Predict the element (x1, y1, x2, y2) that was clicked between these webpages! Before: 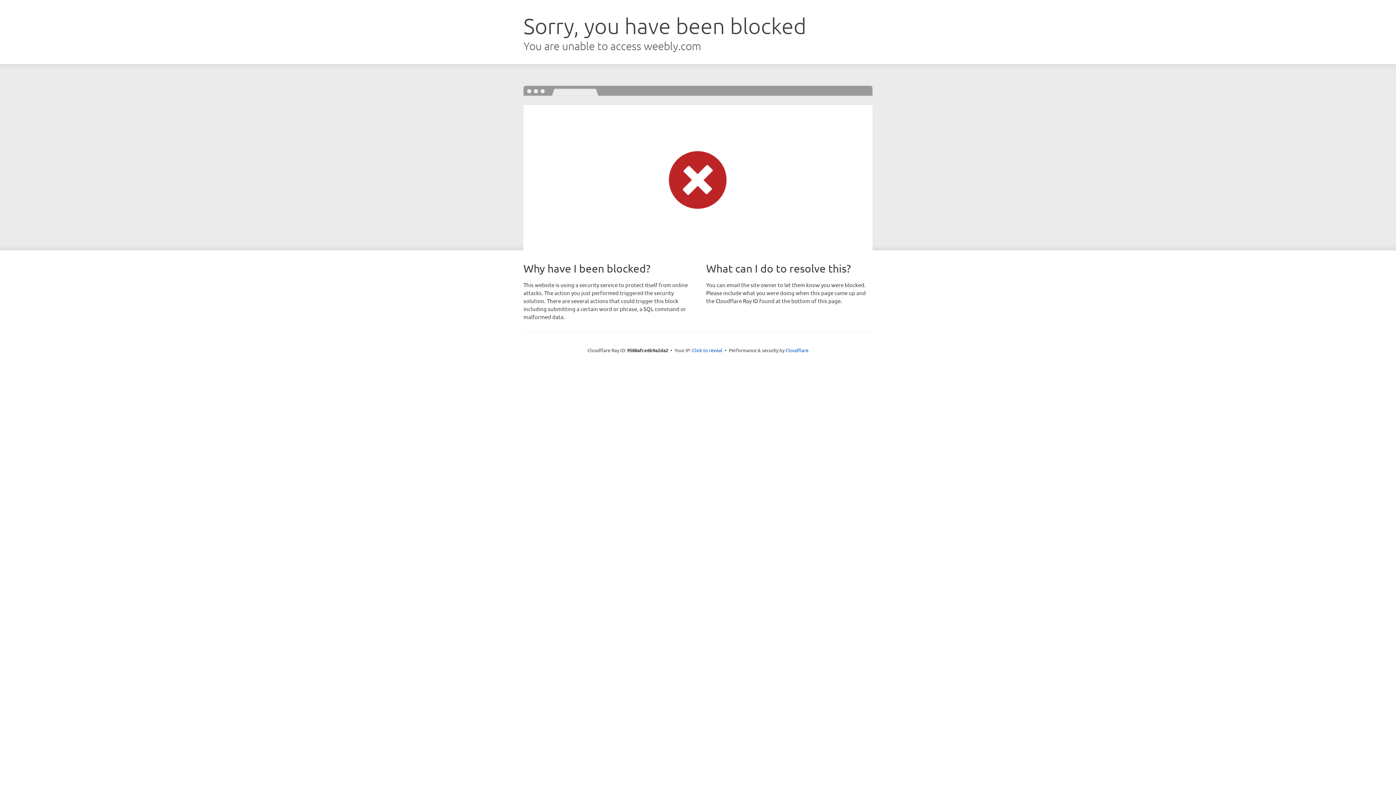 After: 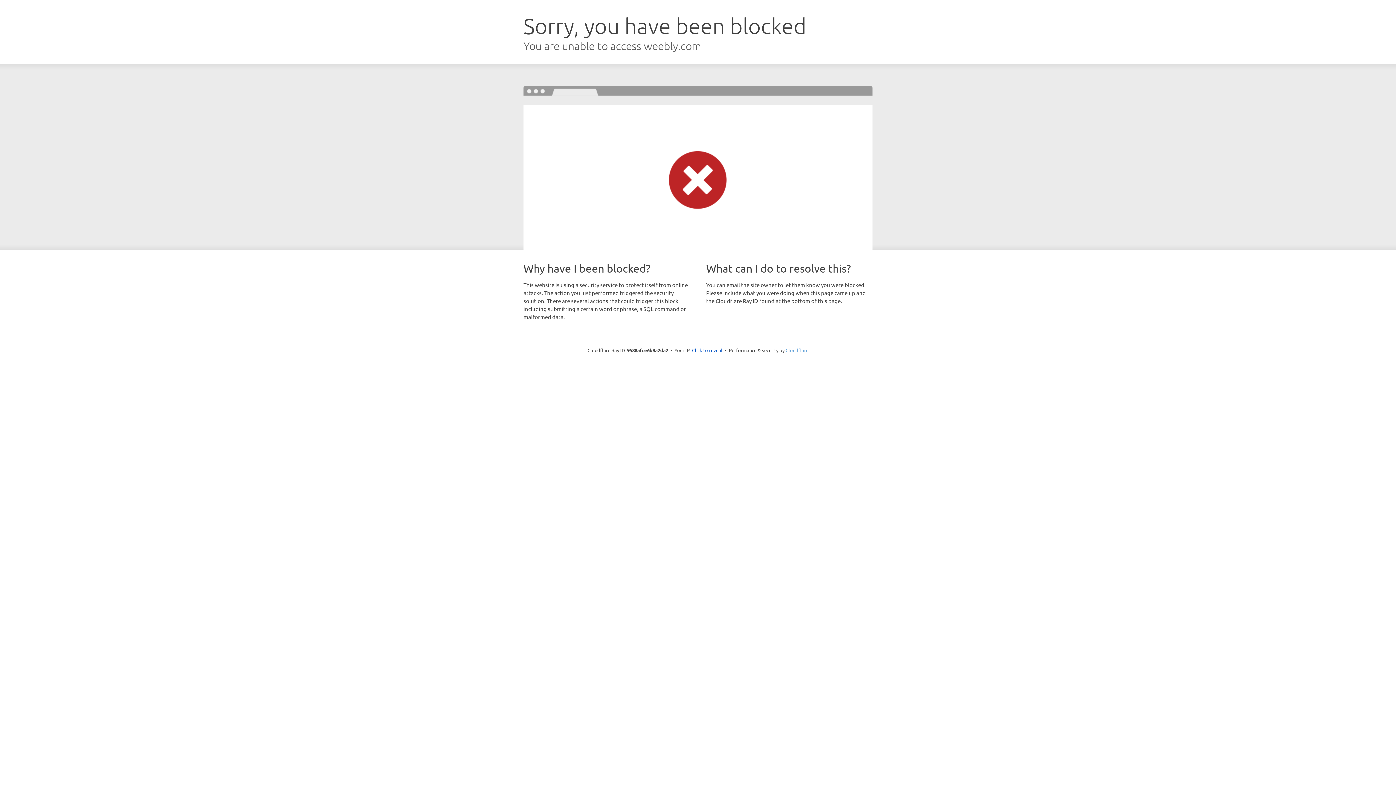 Action: bbox: (785, 347, 808, 353) label: Cloudflare